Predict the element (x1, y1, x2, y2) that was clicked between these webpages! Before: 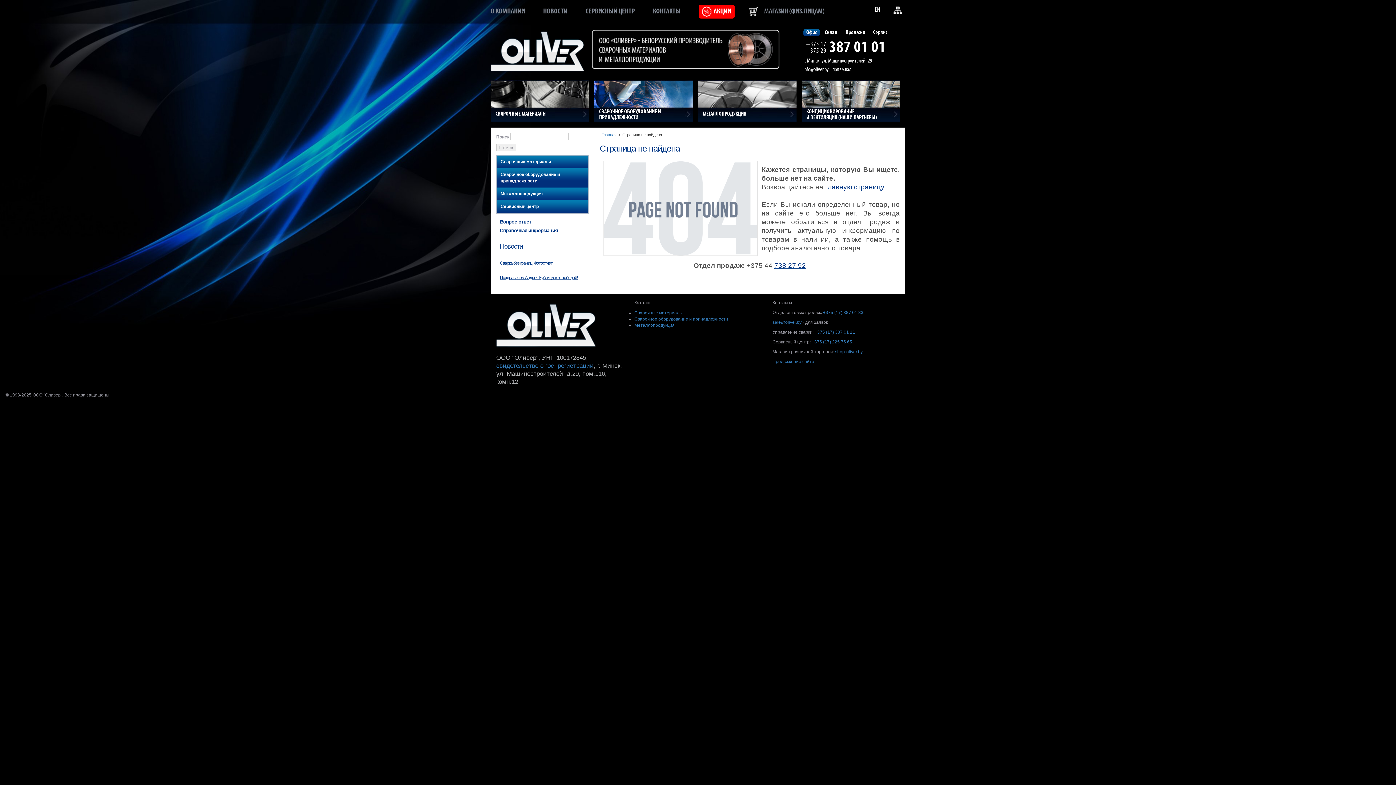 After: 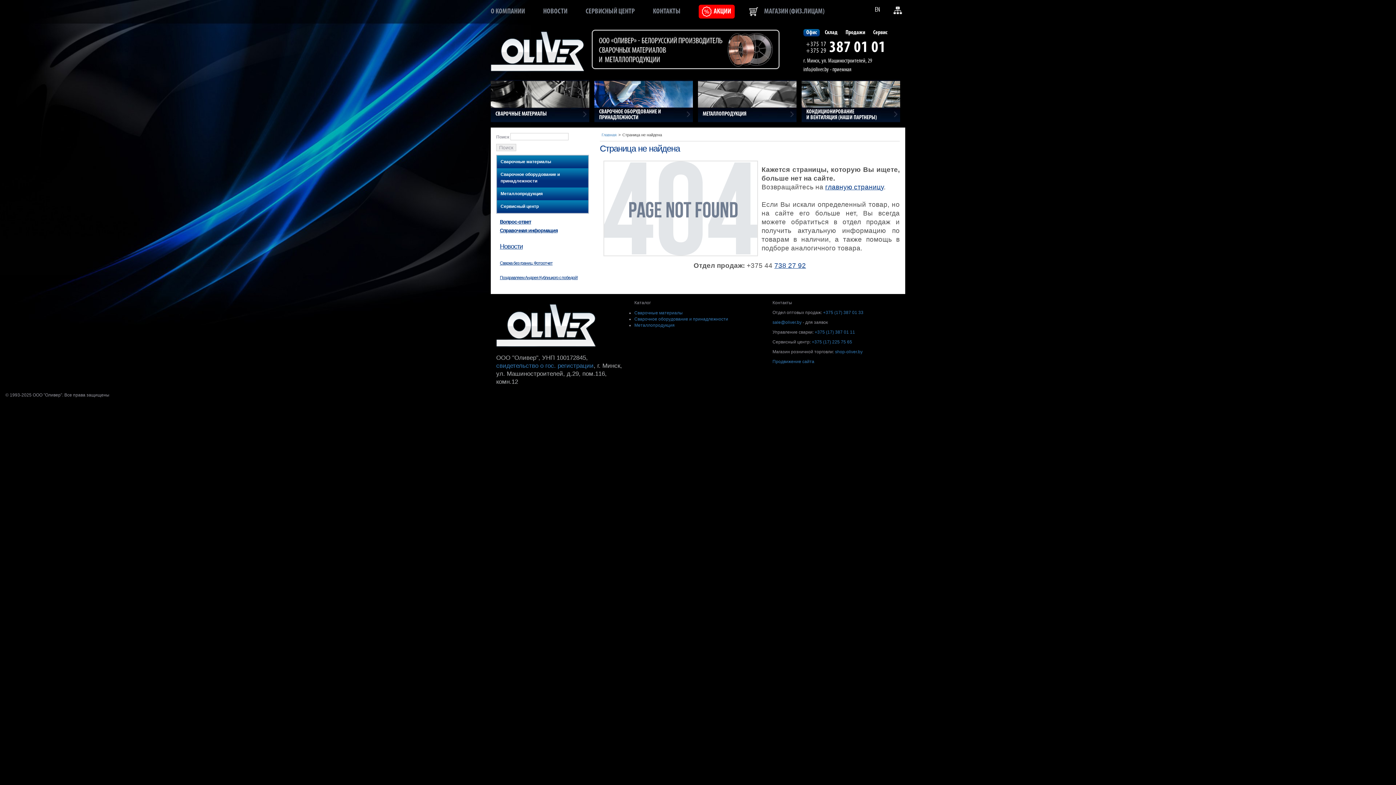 Action: bbox: (749, 0, 833, 23) label: МАГАЗИН (ФИЗ.ЛИЦАМ)